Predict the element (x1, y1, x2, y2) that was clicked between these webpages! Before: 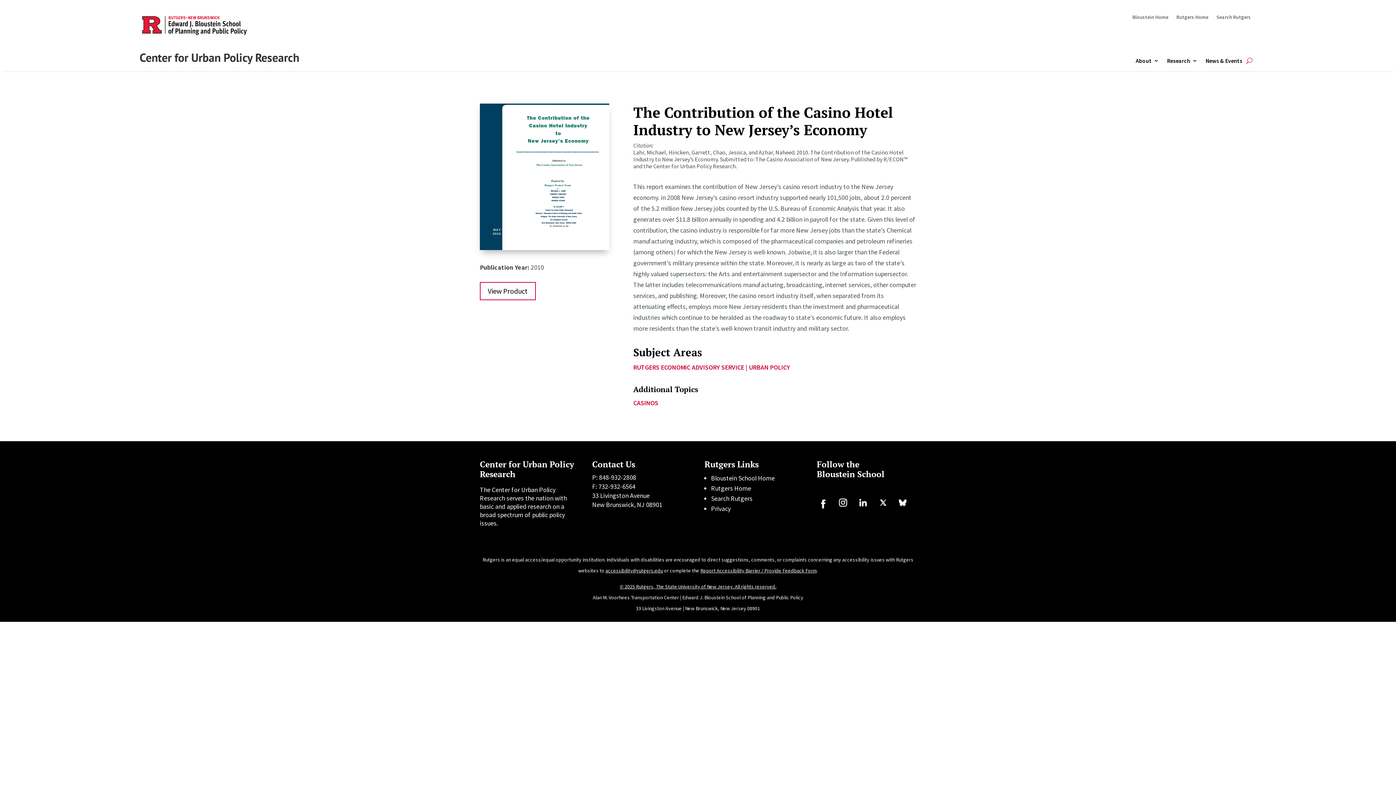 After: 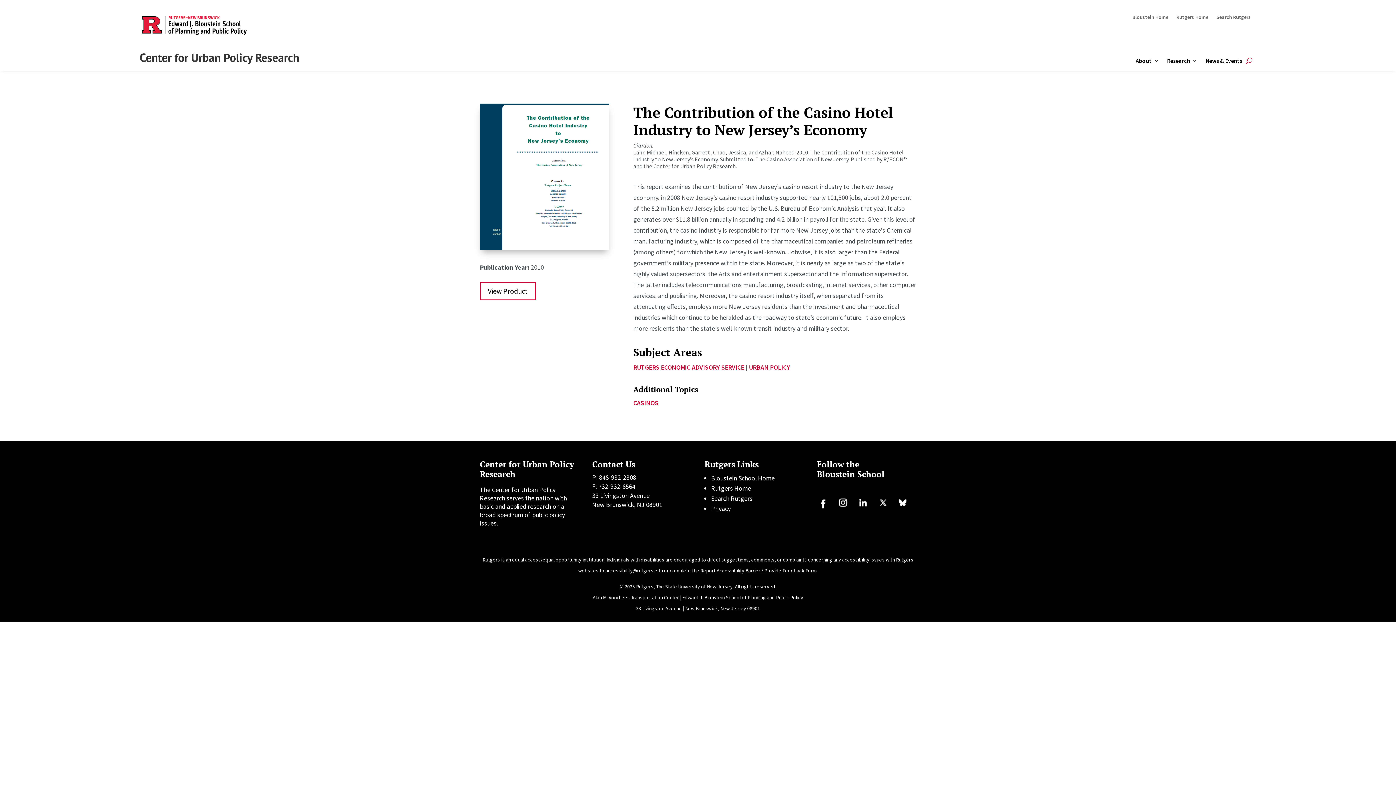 Action: bbox: (817, 502, 829, 510)